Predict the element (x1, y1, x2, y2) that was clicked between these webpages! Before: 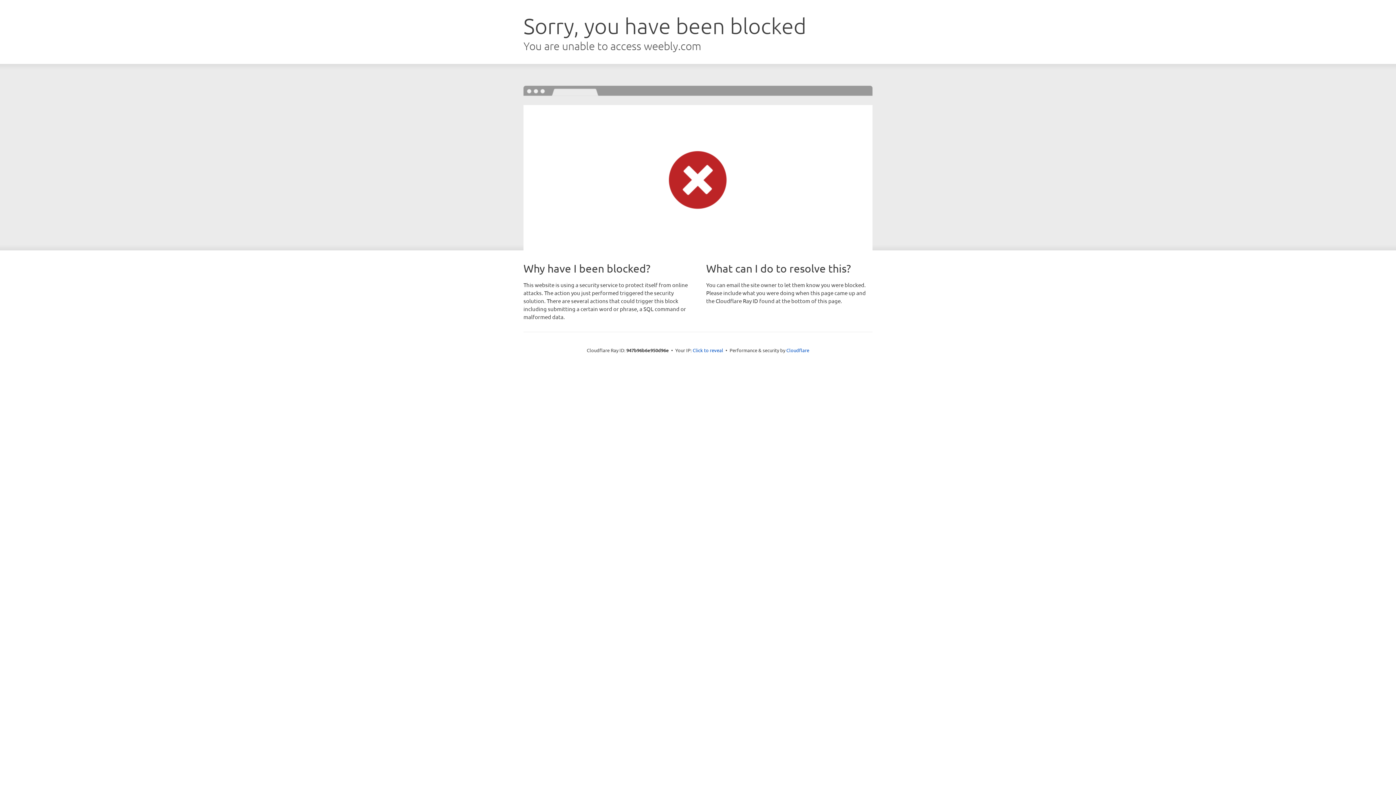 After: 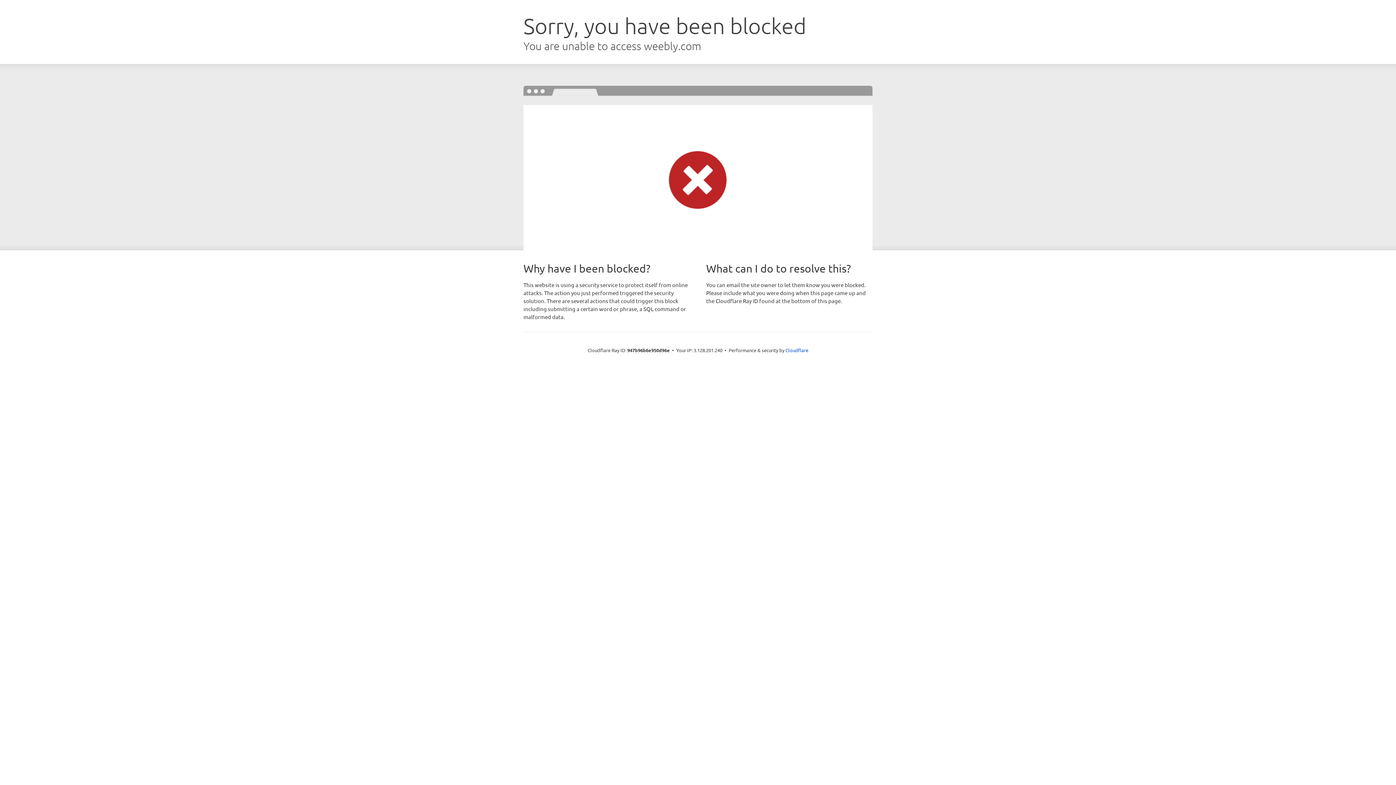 Action: bbox: (692, 346, 723, 353) label: Click to reveal